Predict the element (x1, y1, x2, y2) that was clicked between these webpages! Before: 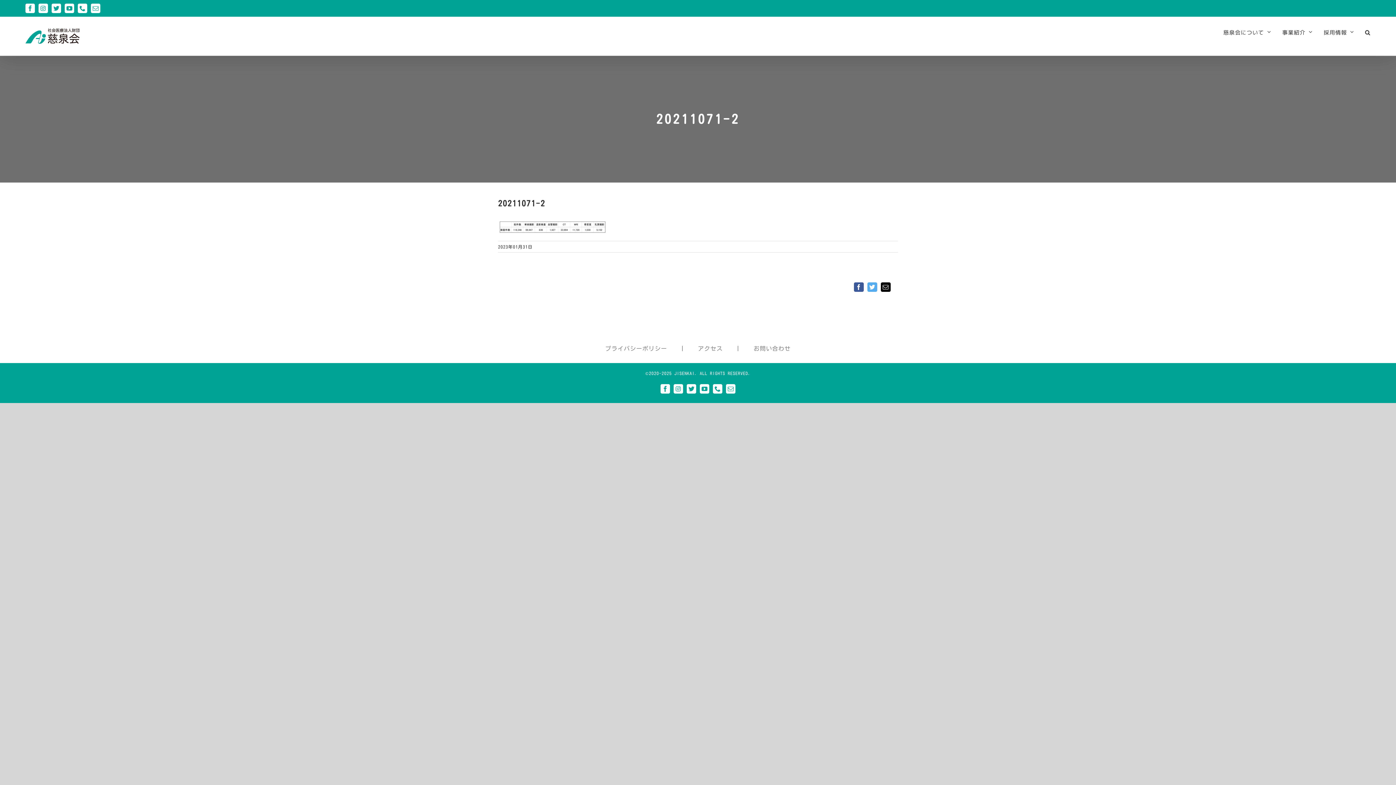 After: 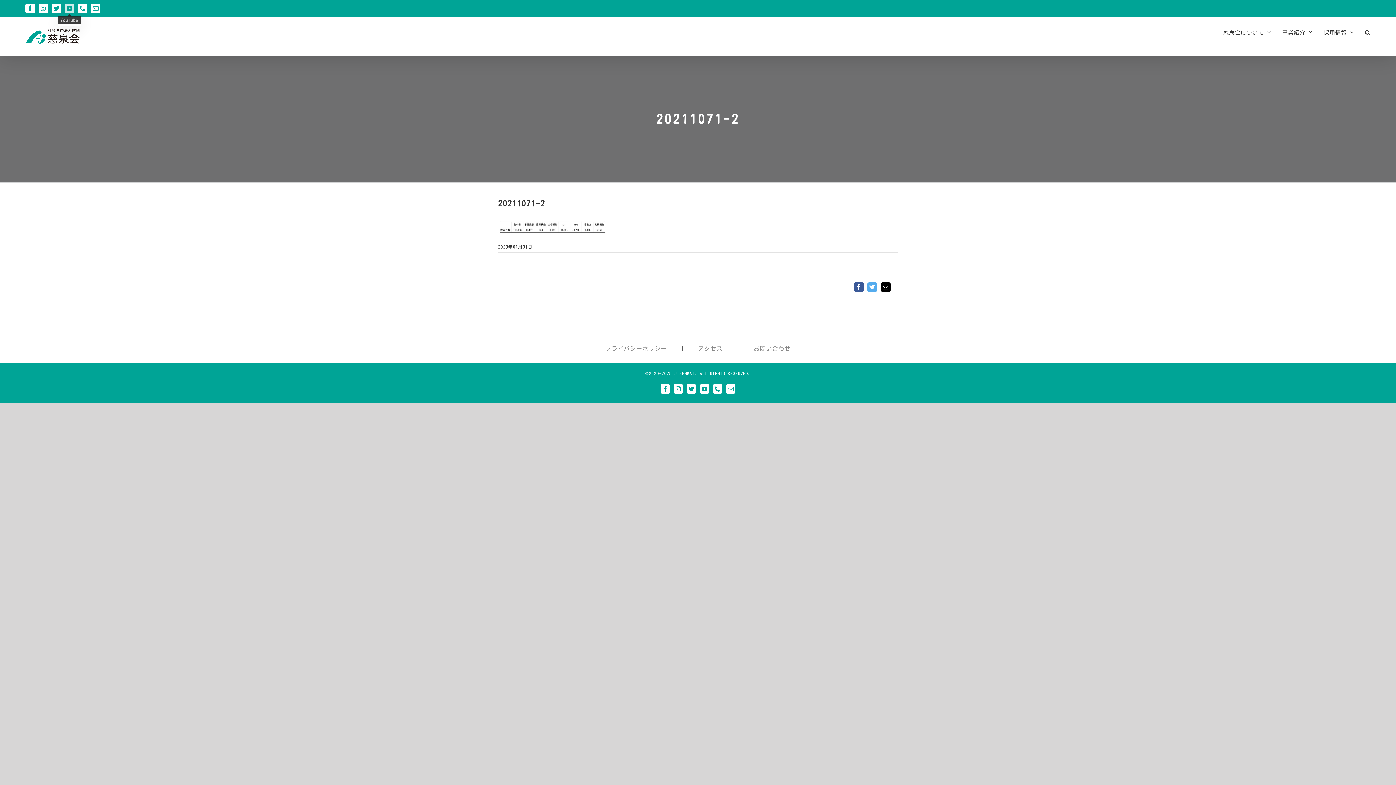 Action: bbox: (64, 3, 74, 13) label: YouTube